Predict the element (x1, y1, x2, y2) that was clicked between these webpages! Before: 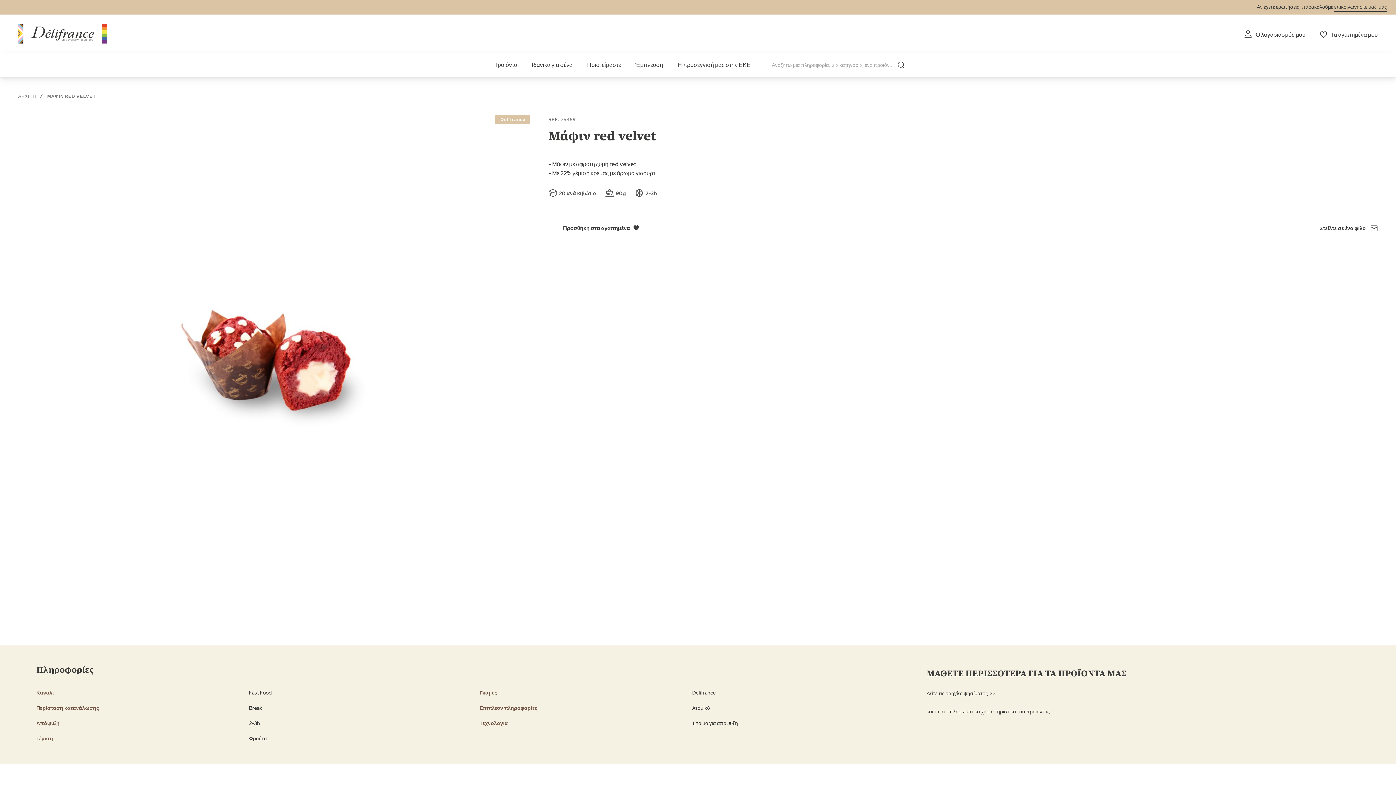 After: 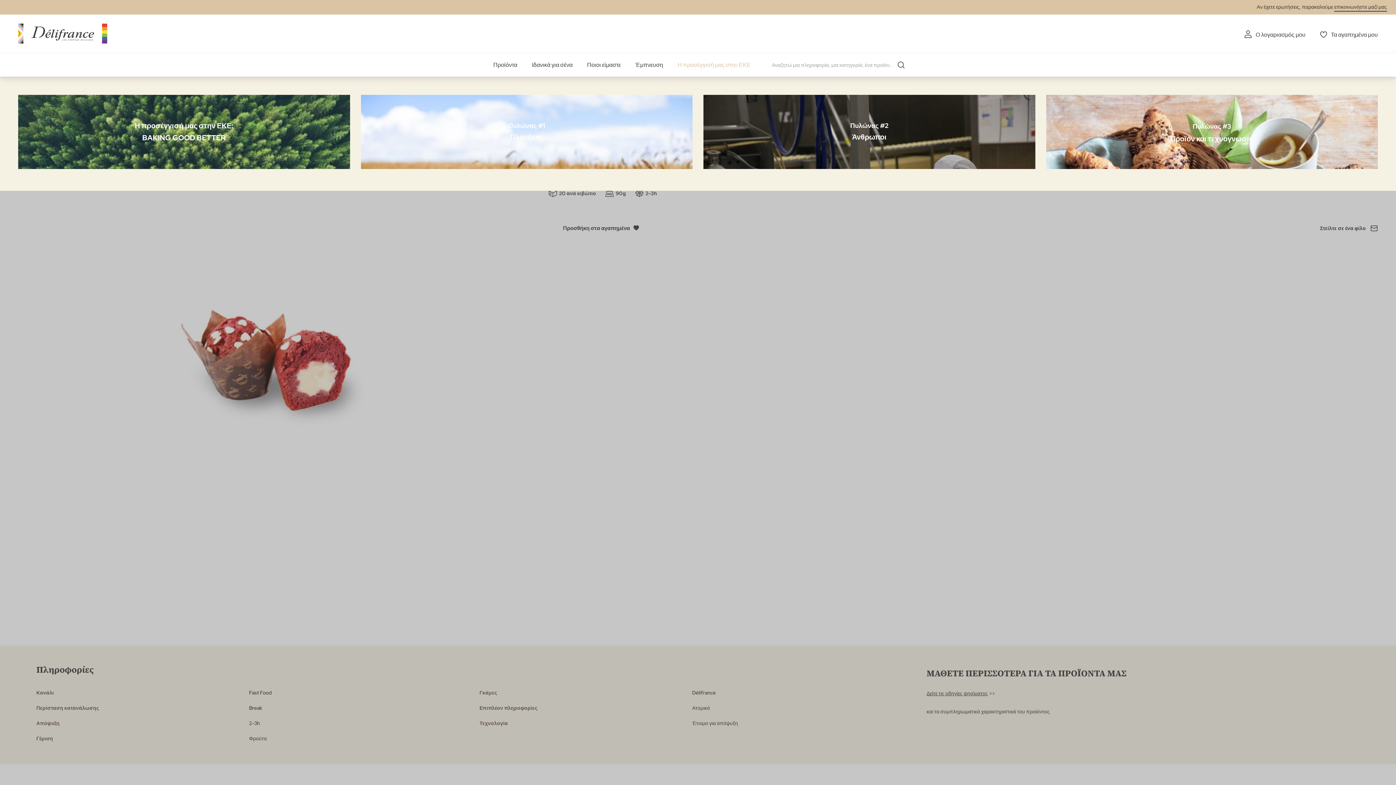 Action: label: Η προσέγγισή μας στην ΕΚΕ bbox: (677, 53, 750, 76)